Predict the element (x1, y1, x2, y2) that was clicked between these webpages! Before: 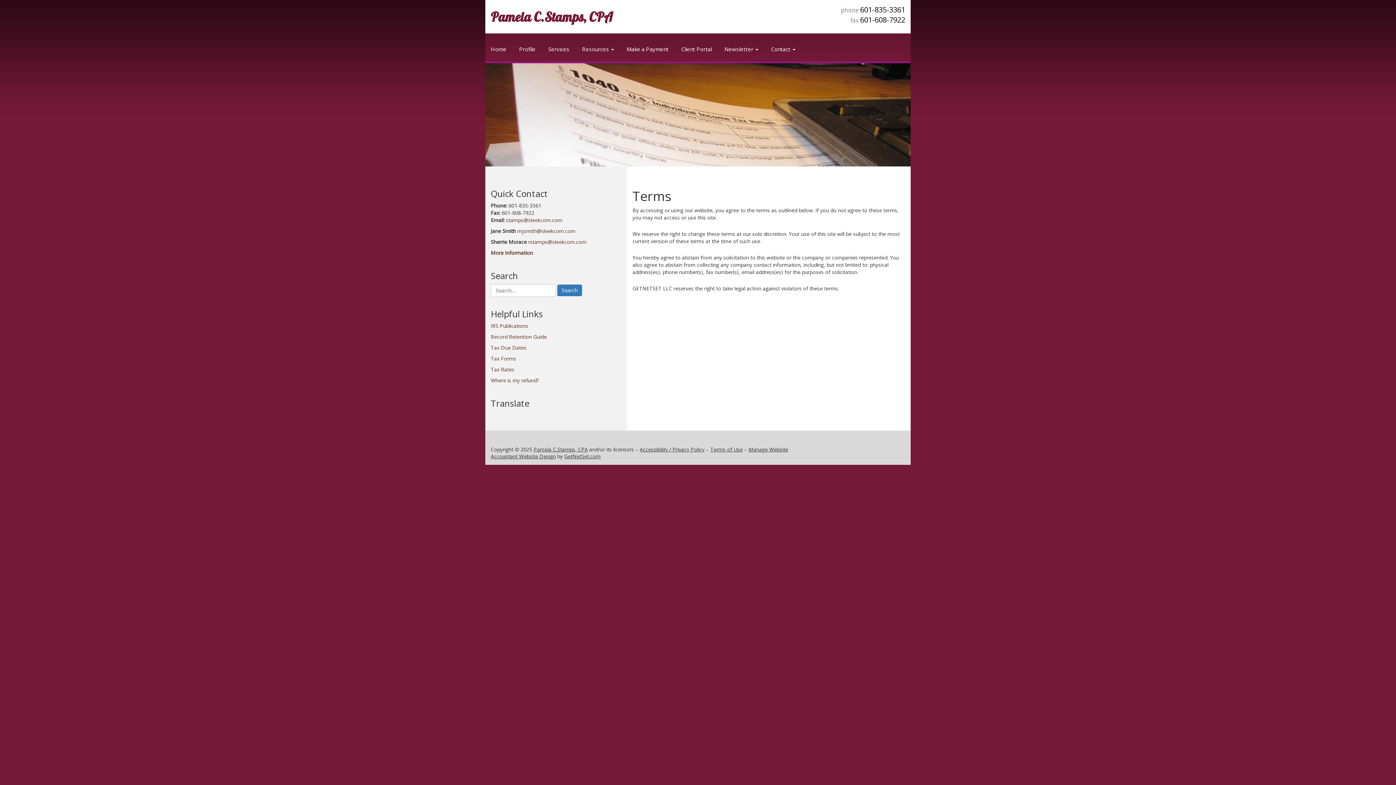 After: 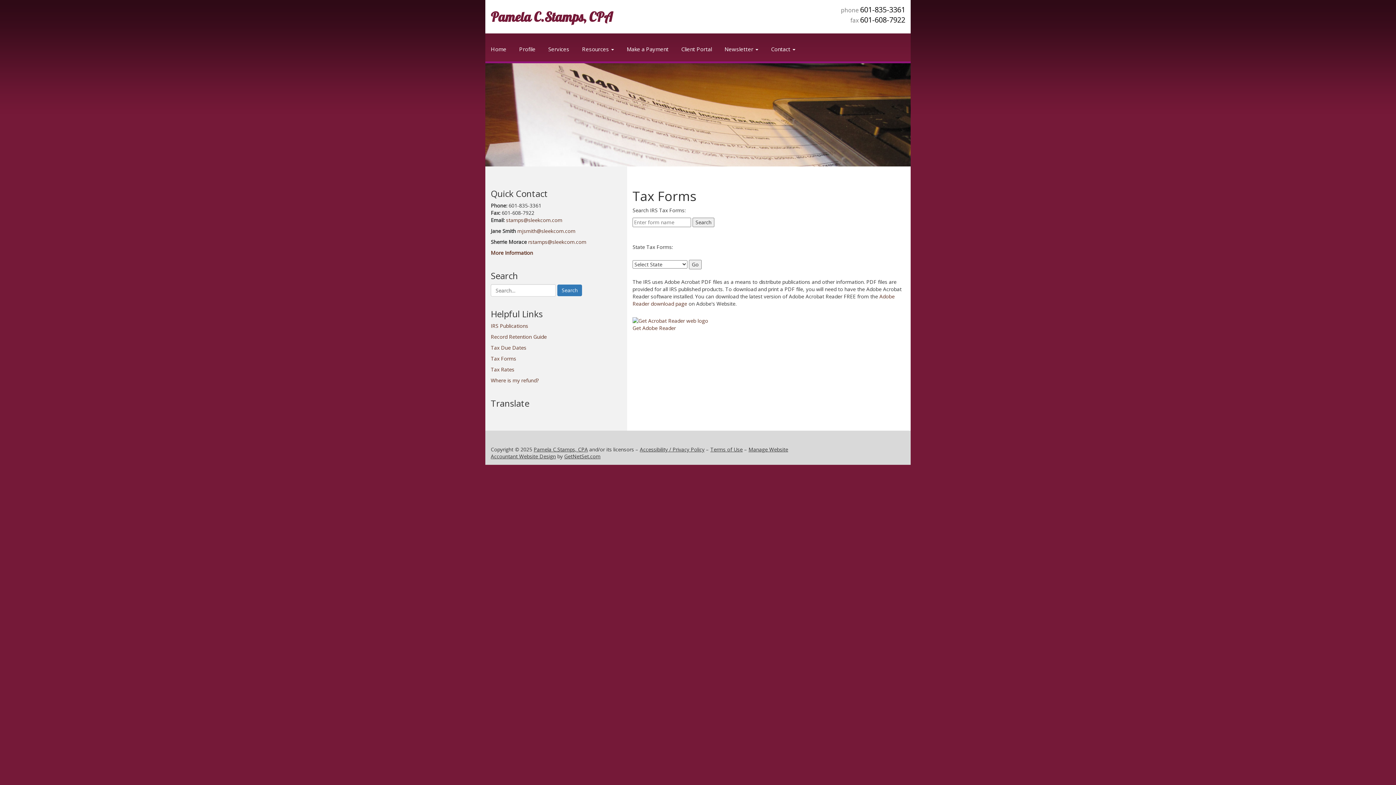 Action: label: Tax Forms bbox: (490, 355, 516, 362)